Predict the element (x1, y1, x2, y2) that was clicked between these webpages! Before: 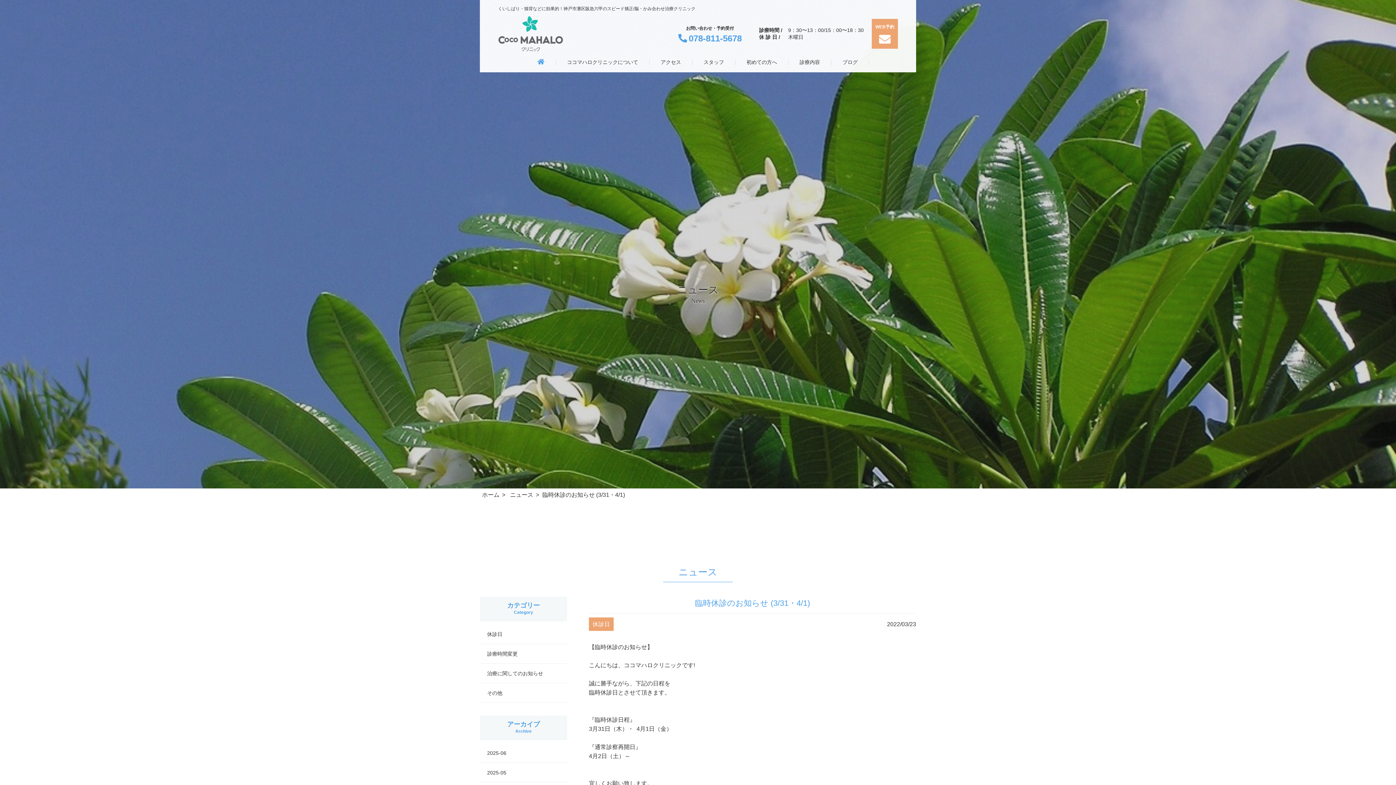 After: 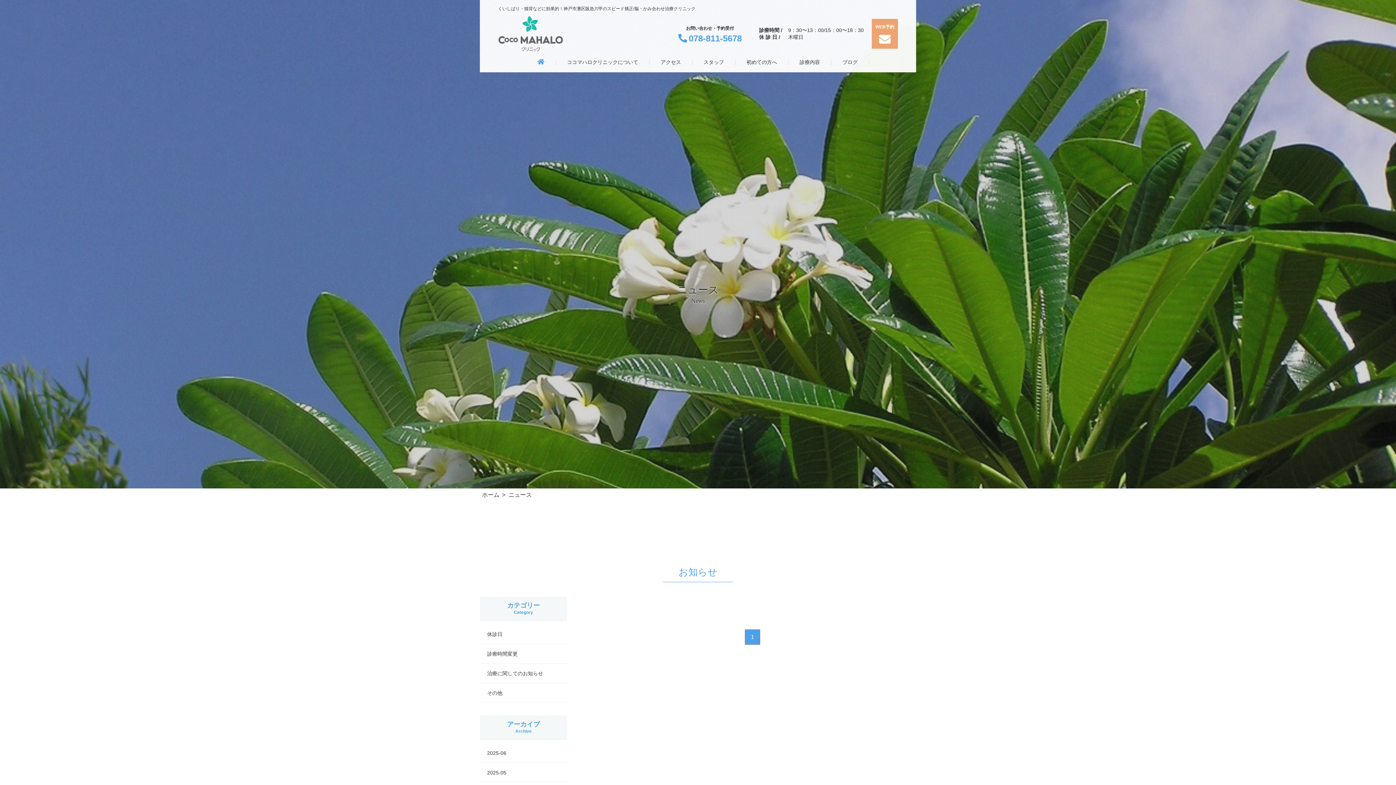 Action: bbox: (487, 669, 567, 678) label: 治療に関してのお知らせ